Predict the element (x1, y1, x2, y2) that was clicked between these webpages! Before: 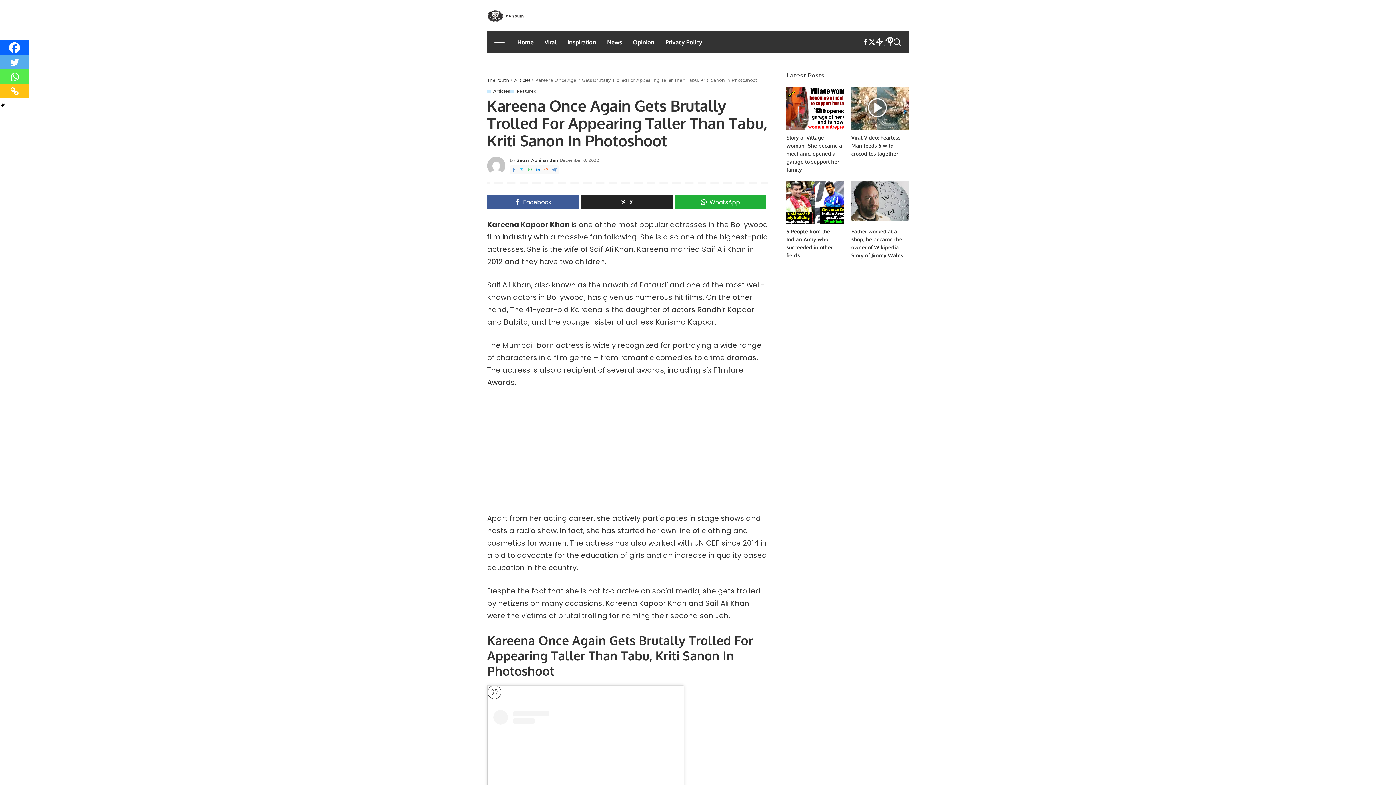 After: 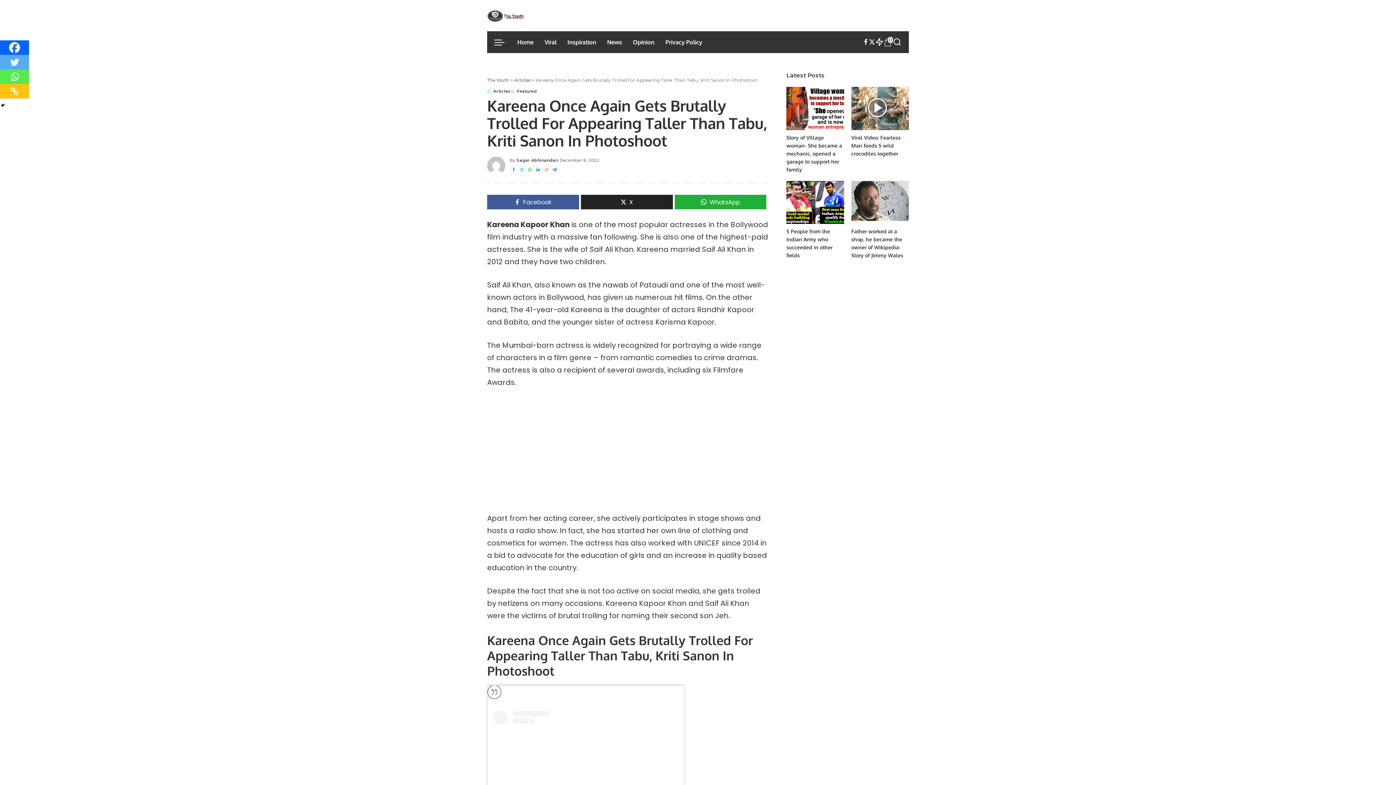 Action: label: Whatsapp bbox: (0, 69, 29, 84)